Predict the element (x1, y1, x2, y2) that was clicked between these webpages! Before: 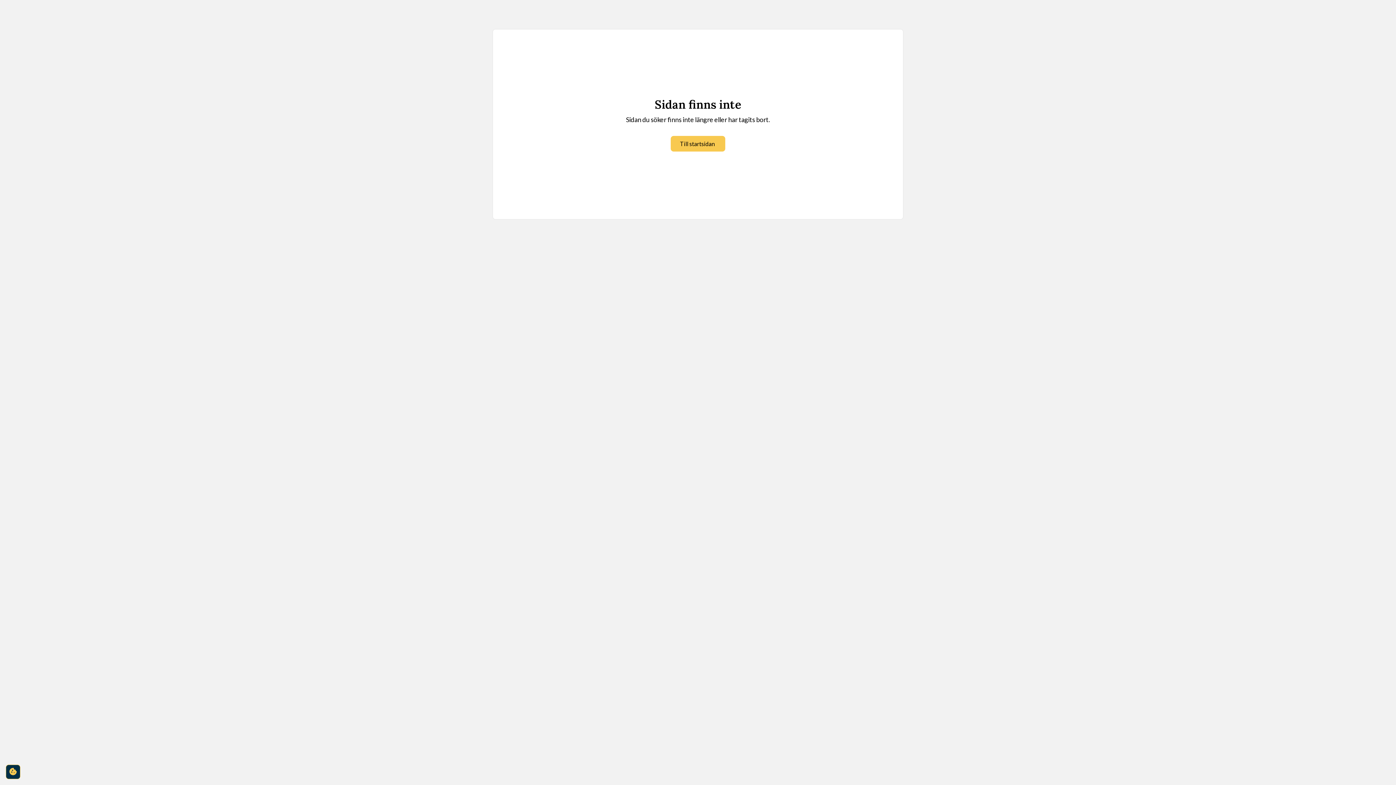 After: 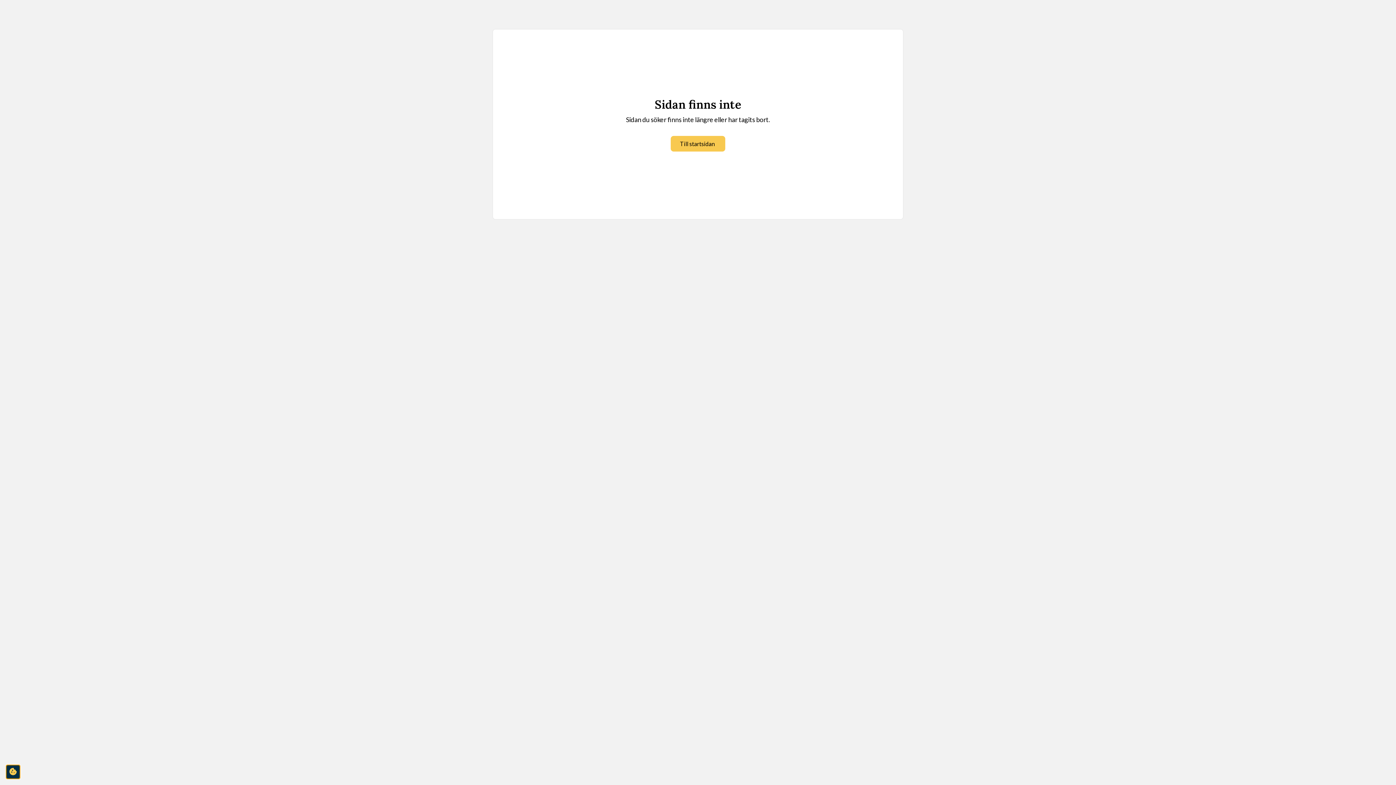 Action: bbox: (5, 765, 20, 779) label: cookie-consent-settings